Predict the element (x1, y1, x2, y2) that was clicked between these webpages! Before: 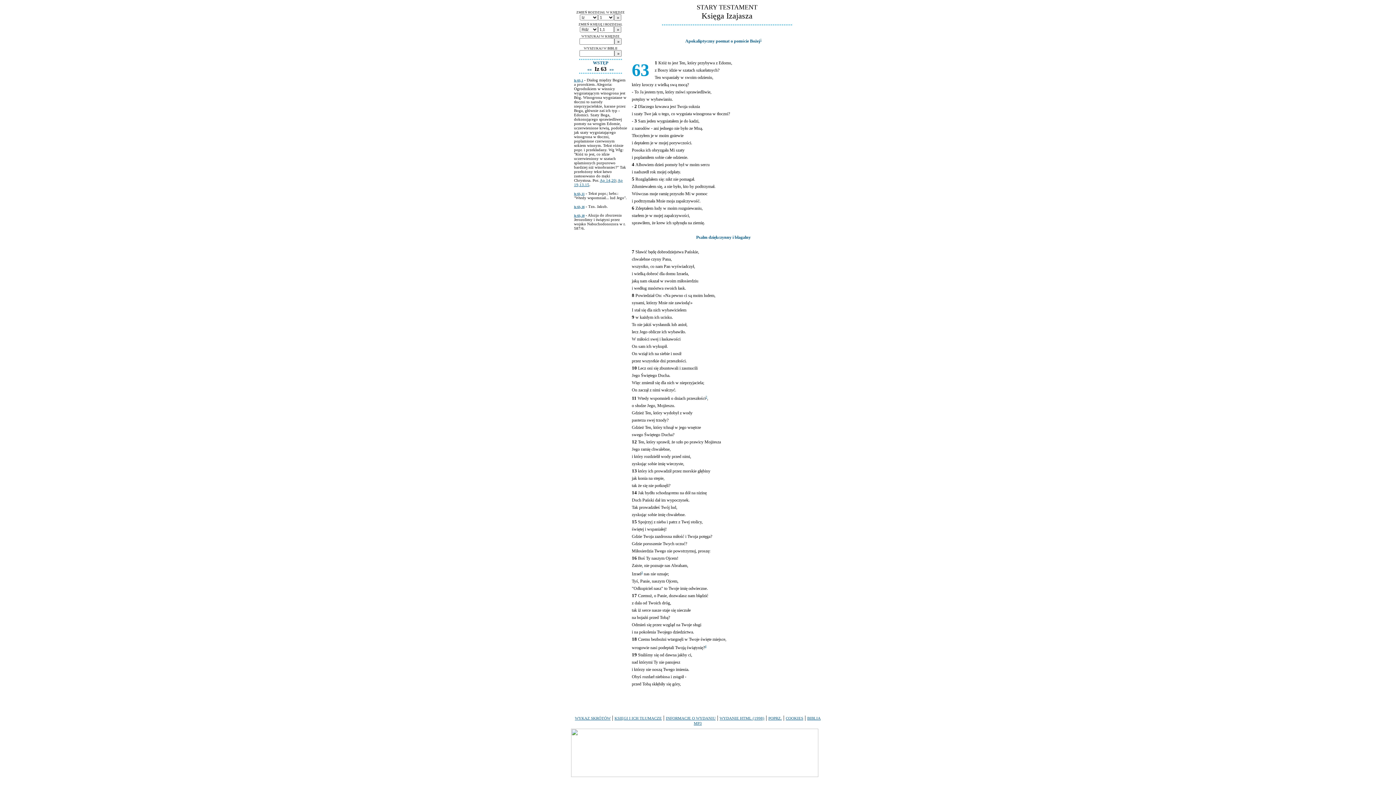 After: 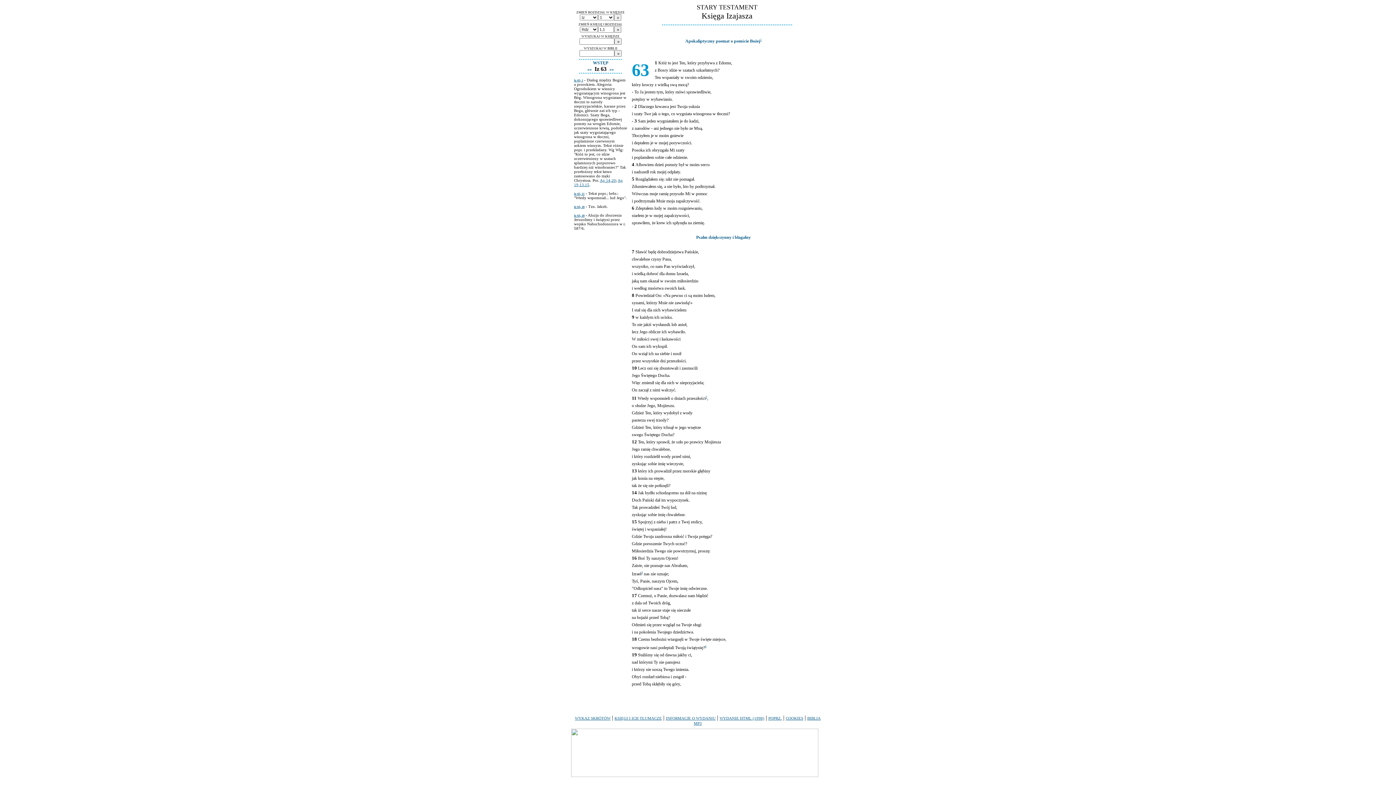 Action: bbox: (574, 214, 584, 217) label: Iz 63, 18